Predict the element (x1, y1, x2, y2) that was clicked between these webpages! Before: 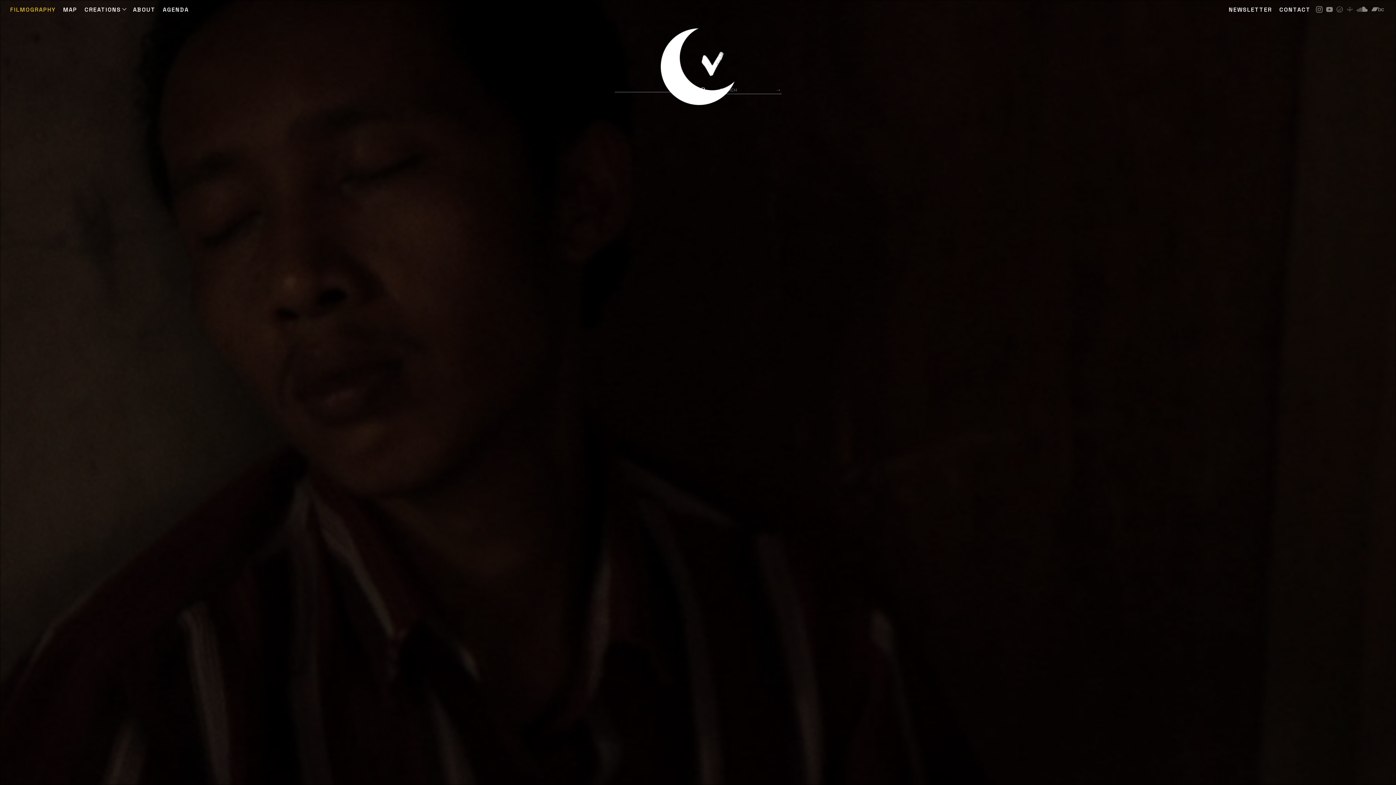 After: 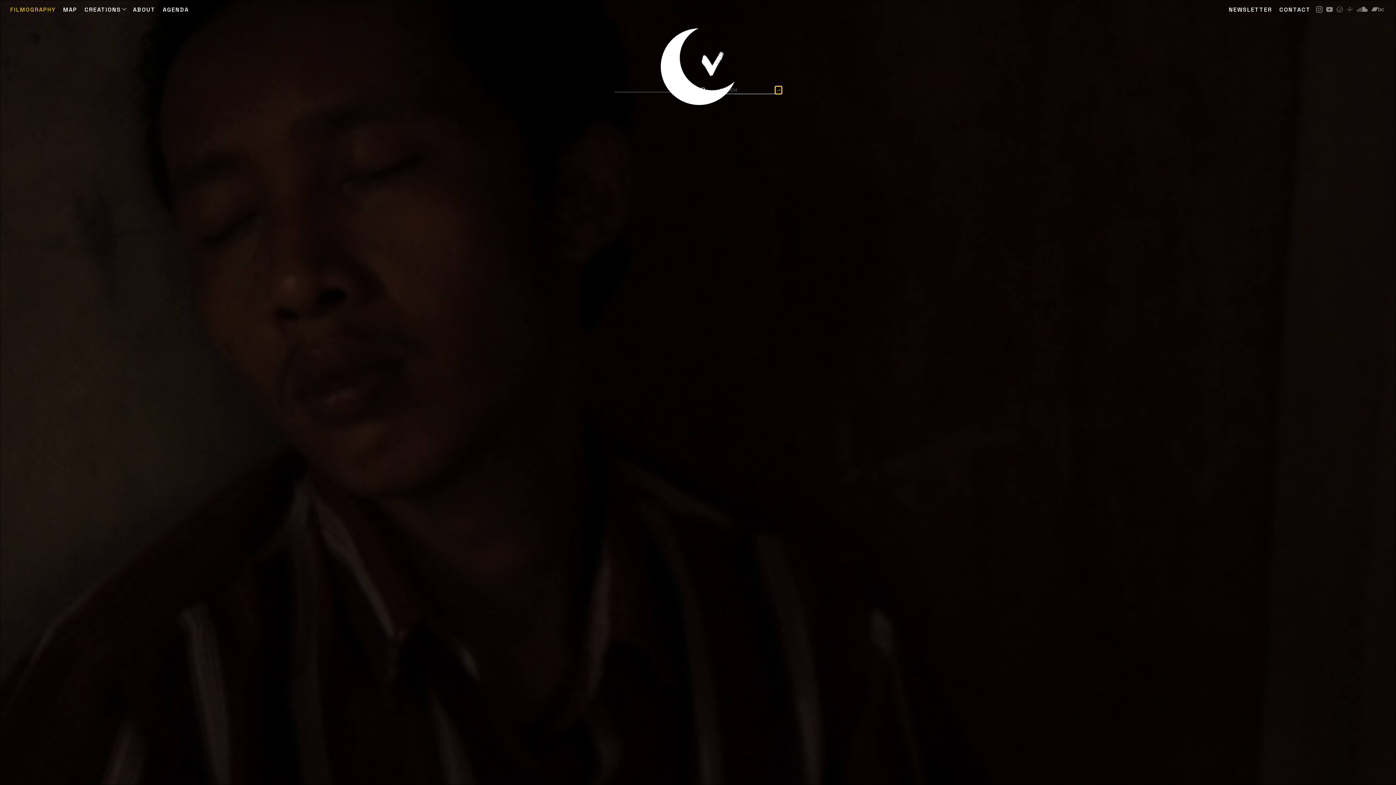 Action: label: → bbox: (775, 86, 781, 93)